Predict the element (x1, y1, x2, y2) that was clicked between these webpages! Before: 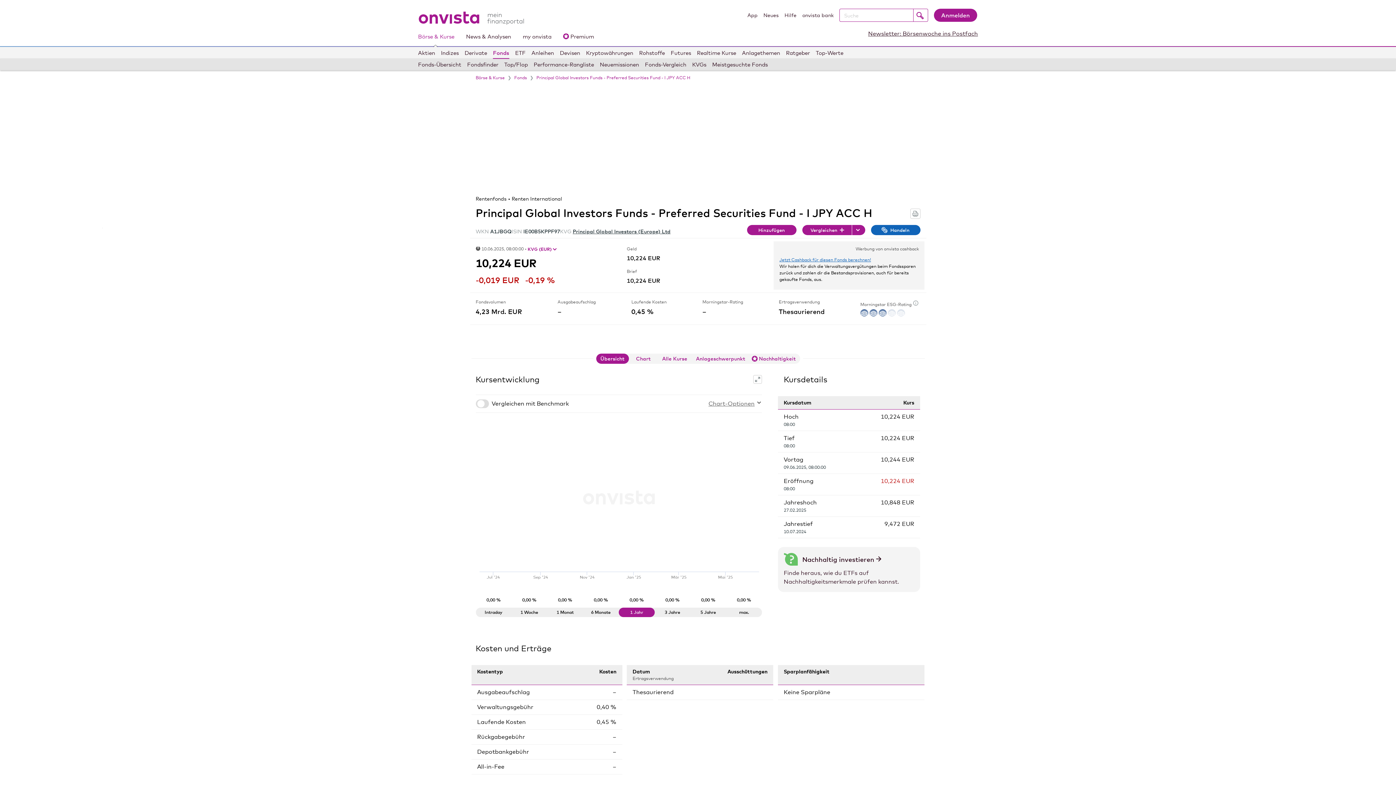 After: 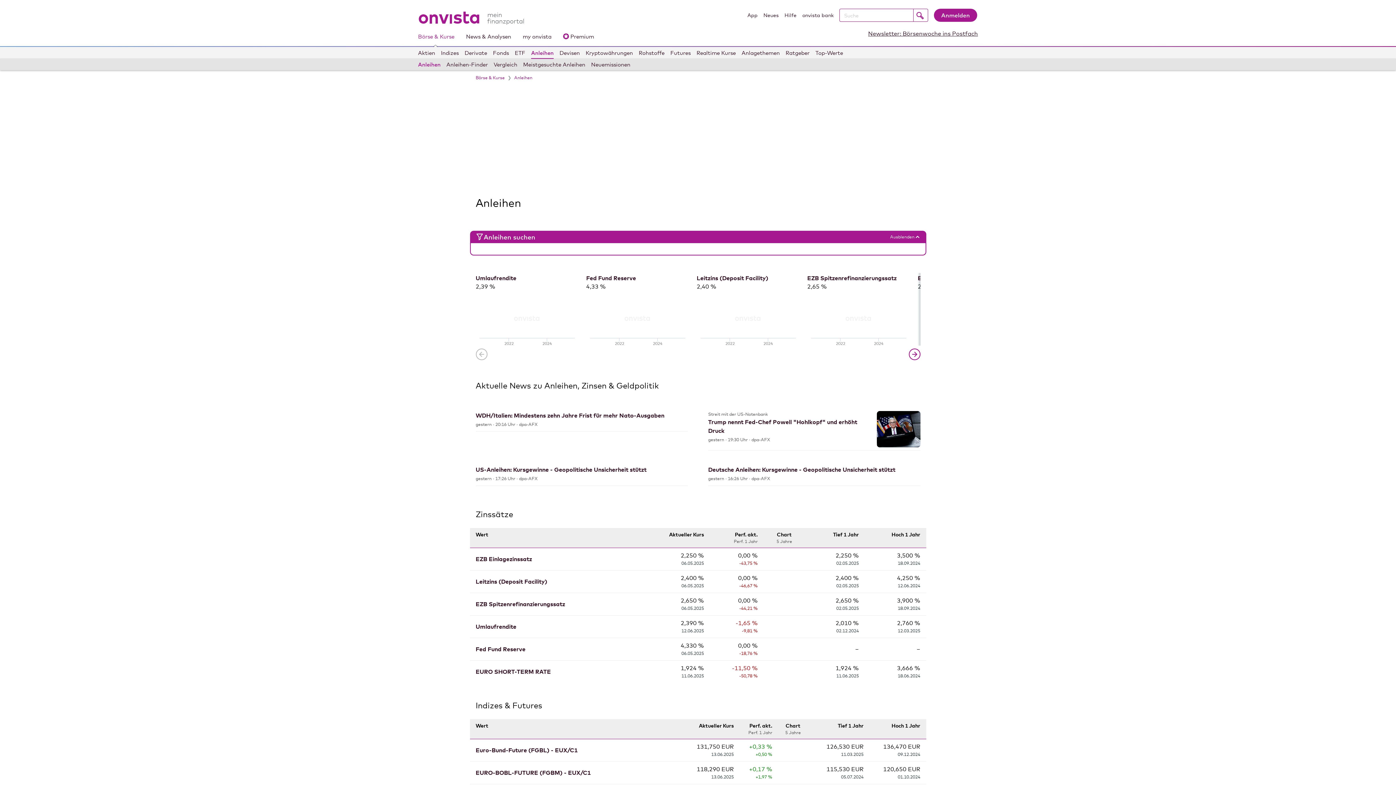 Action: label: Anleihen bbox: (531, 47, 554, 58)